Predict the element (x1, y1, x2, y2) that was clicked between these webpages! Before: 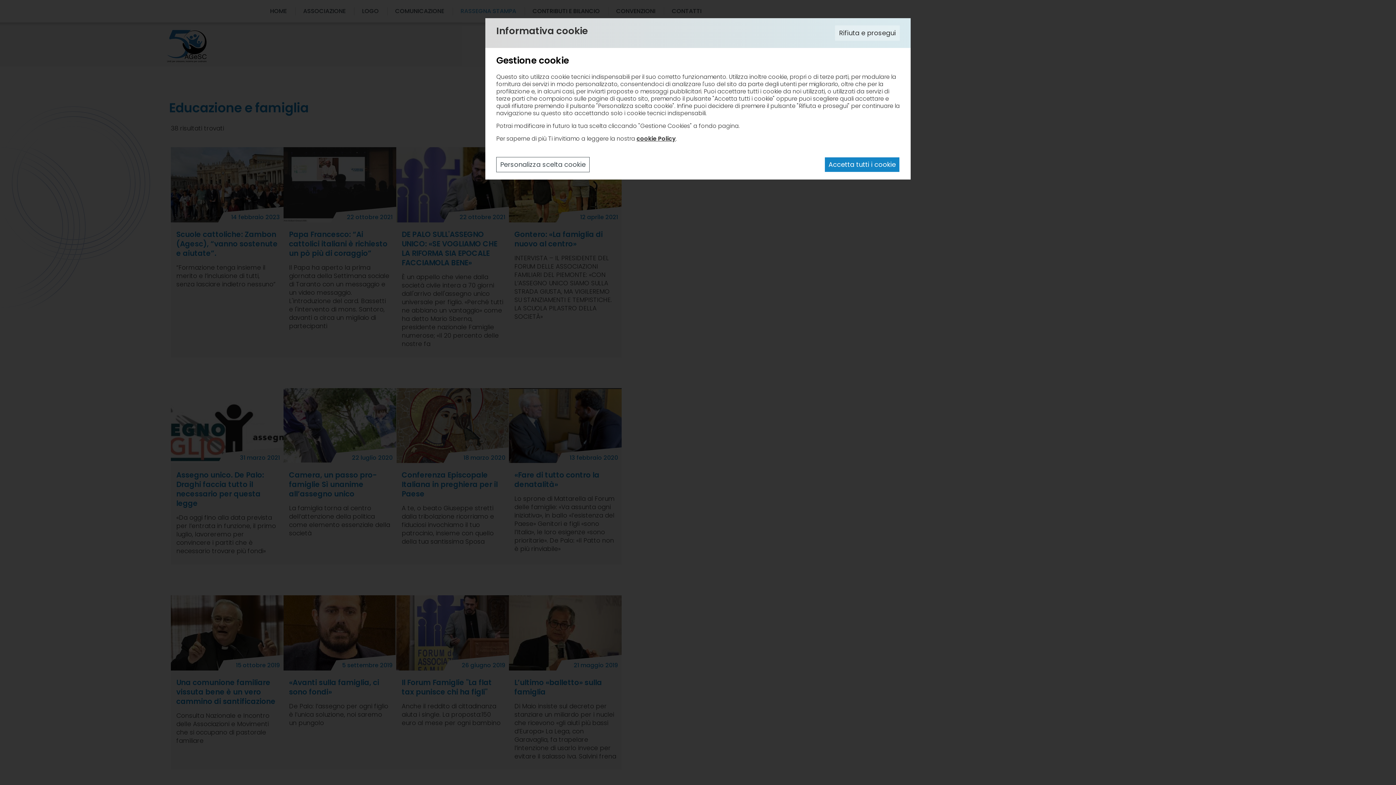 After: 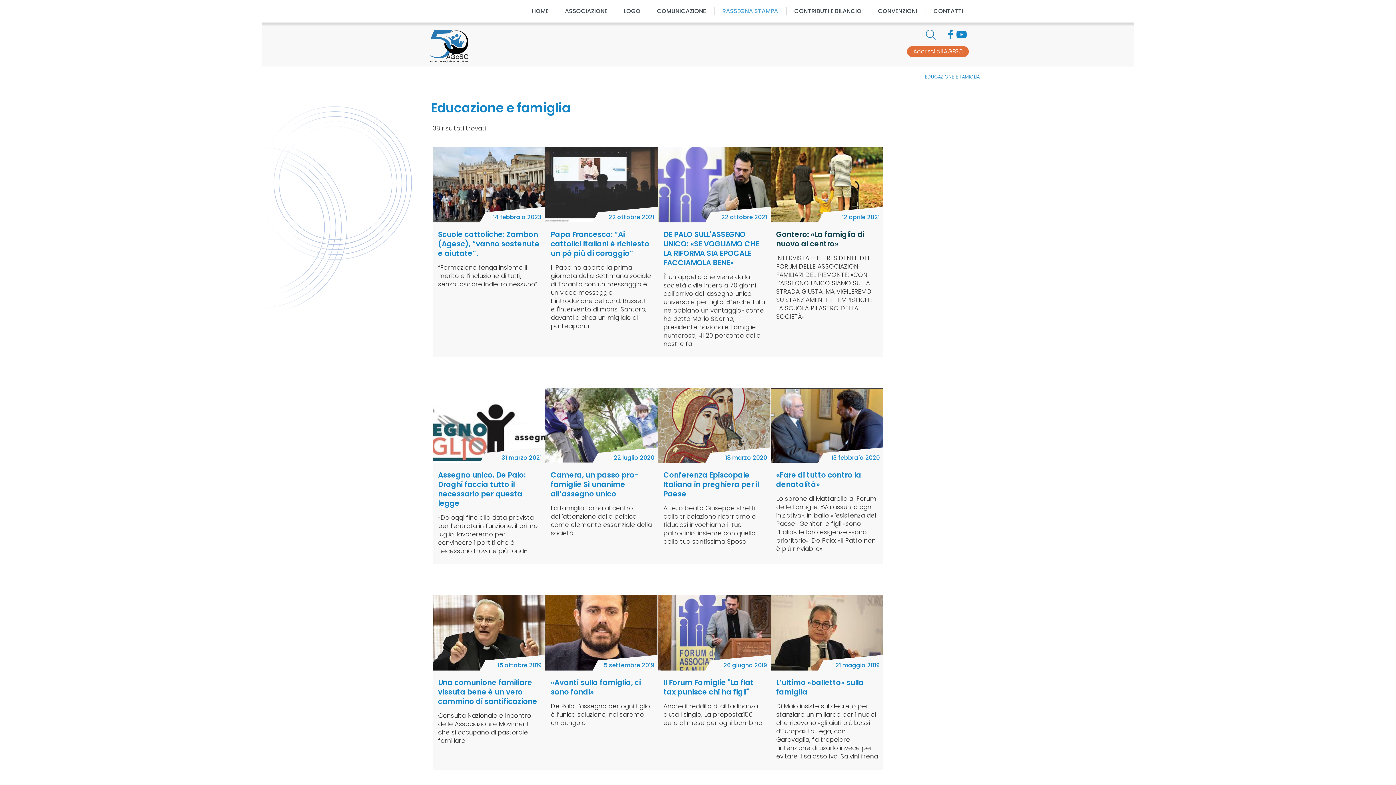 Action: label: Accetta tutti i cookie bbox: (824, 157, 900, 172)